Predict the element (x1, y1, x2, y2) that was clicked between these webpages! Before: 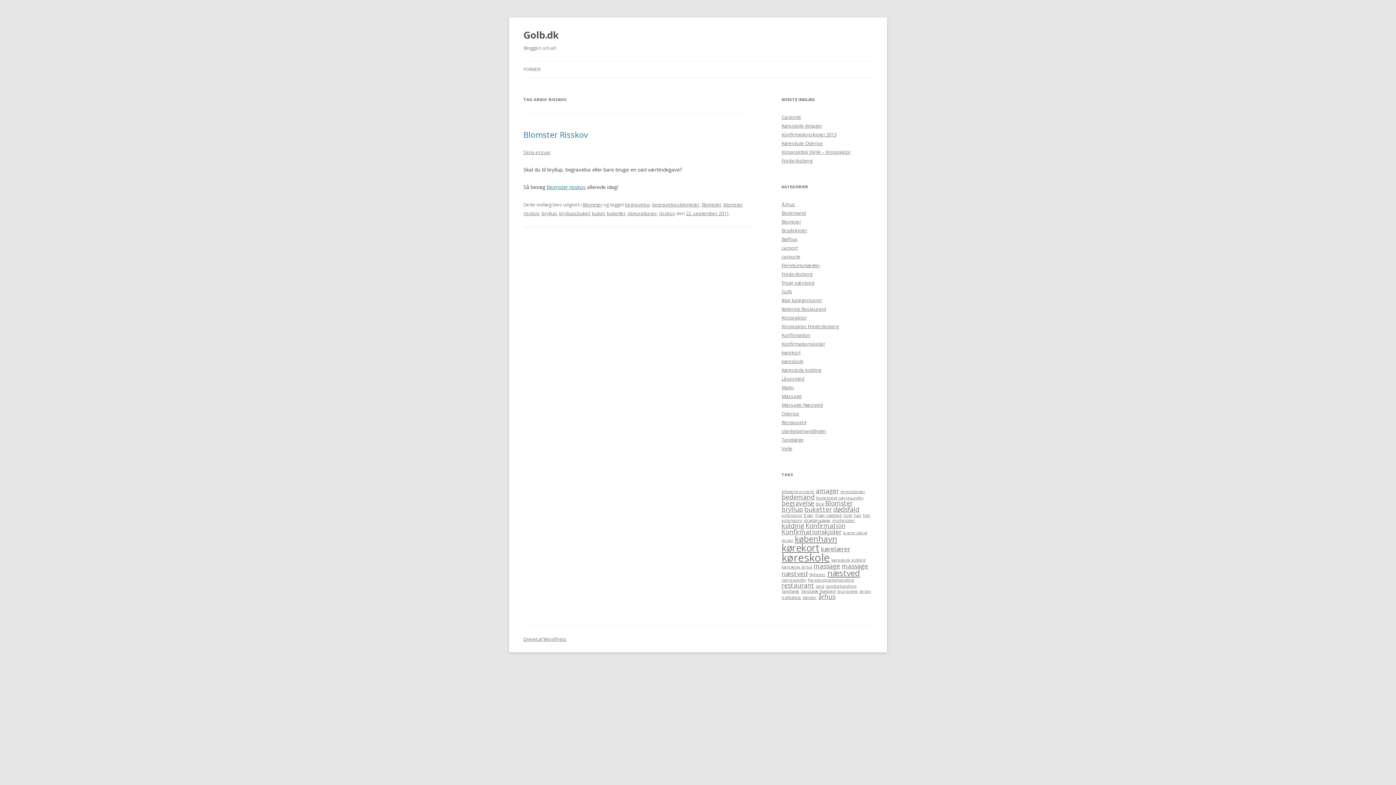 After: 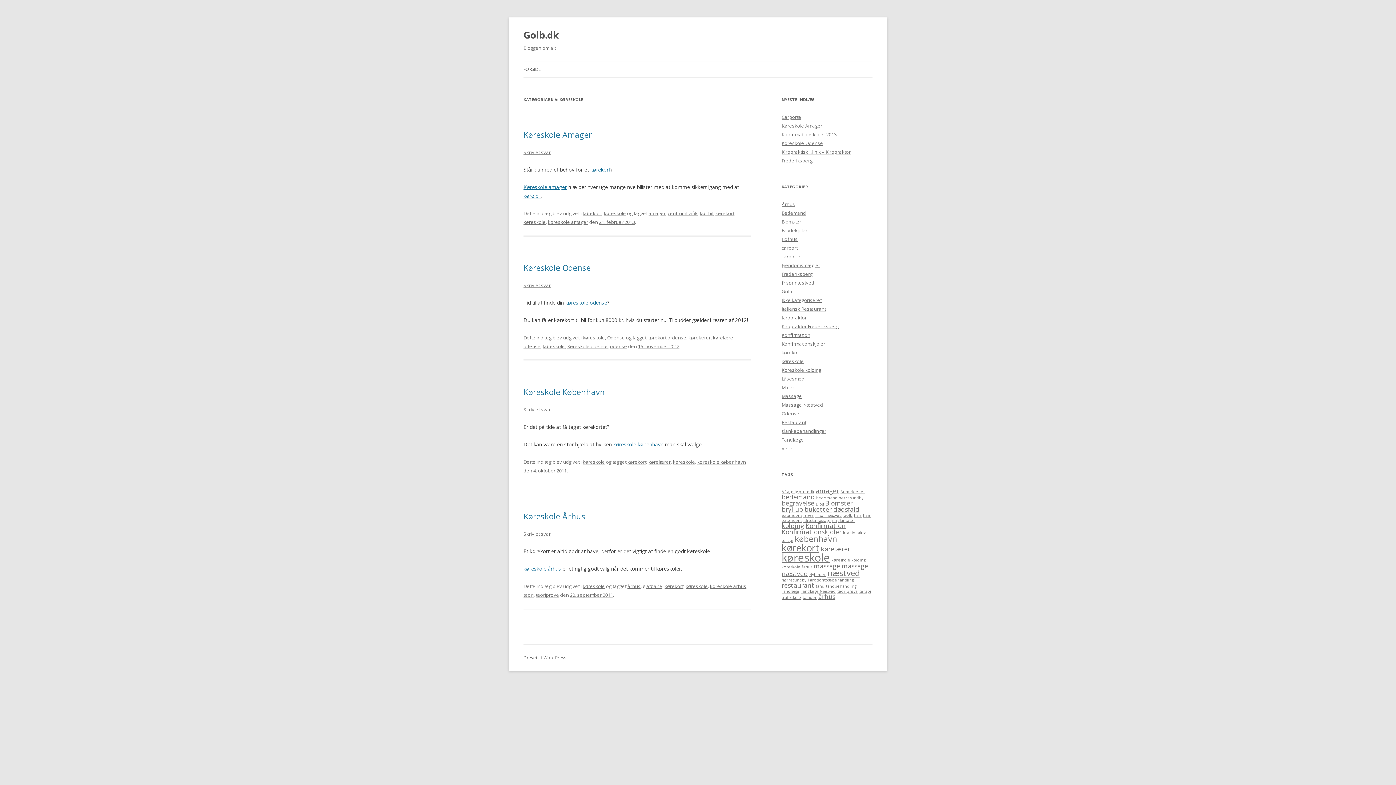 Action: label: køreskole bbox: (781, 358, 804, 364)